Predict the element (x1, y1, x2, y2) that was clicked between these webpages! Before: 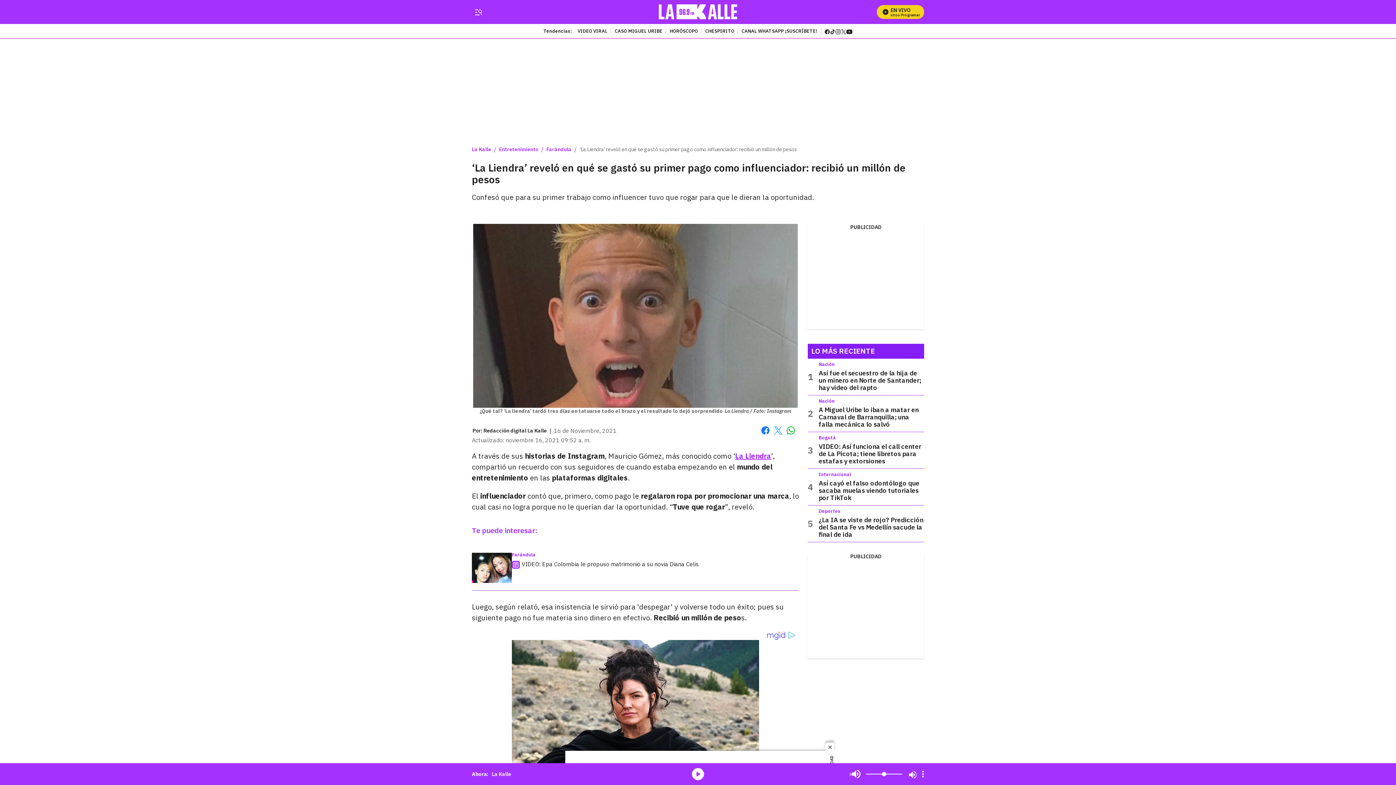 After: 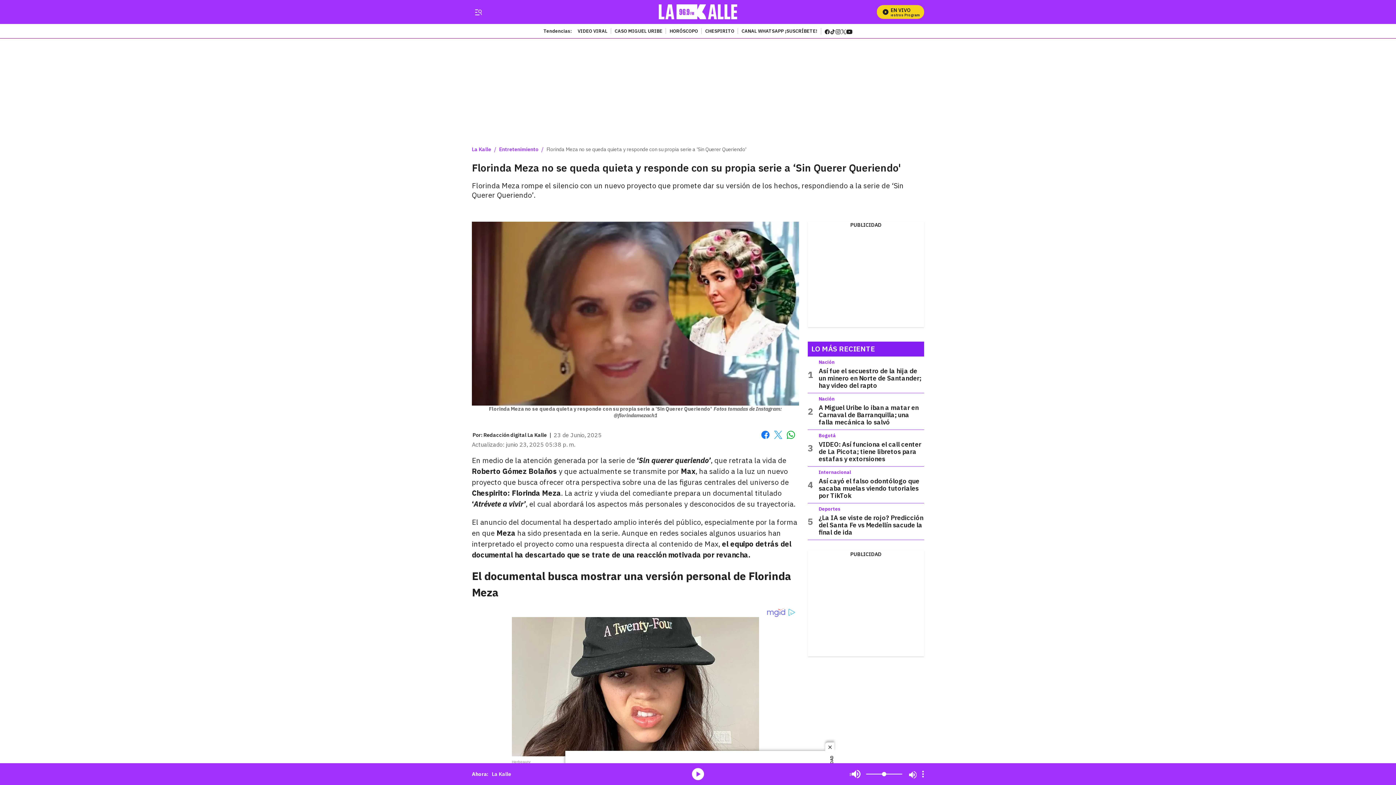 Action: label: CHESPIRITO bbox: (701, 28, 738, 33)